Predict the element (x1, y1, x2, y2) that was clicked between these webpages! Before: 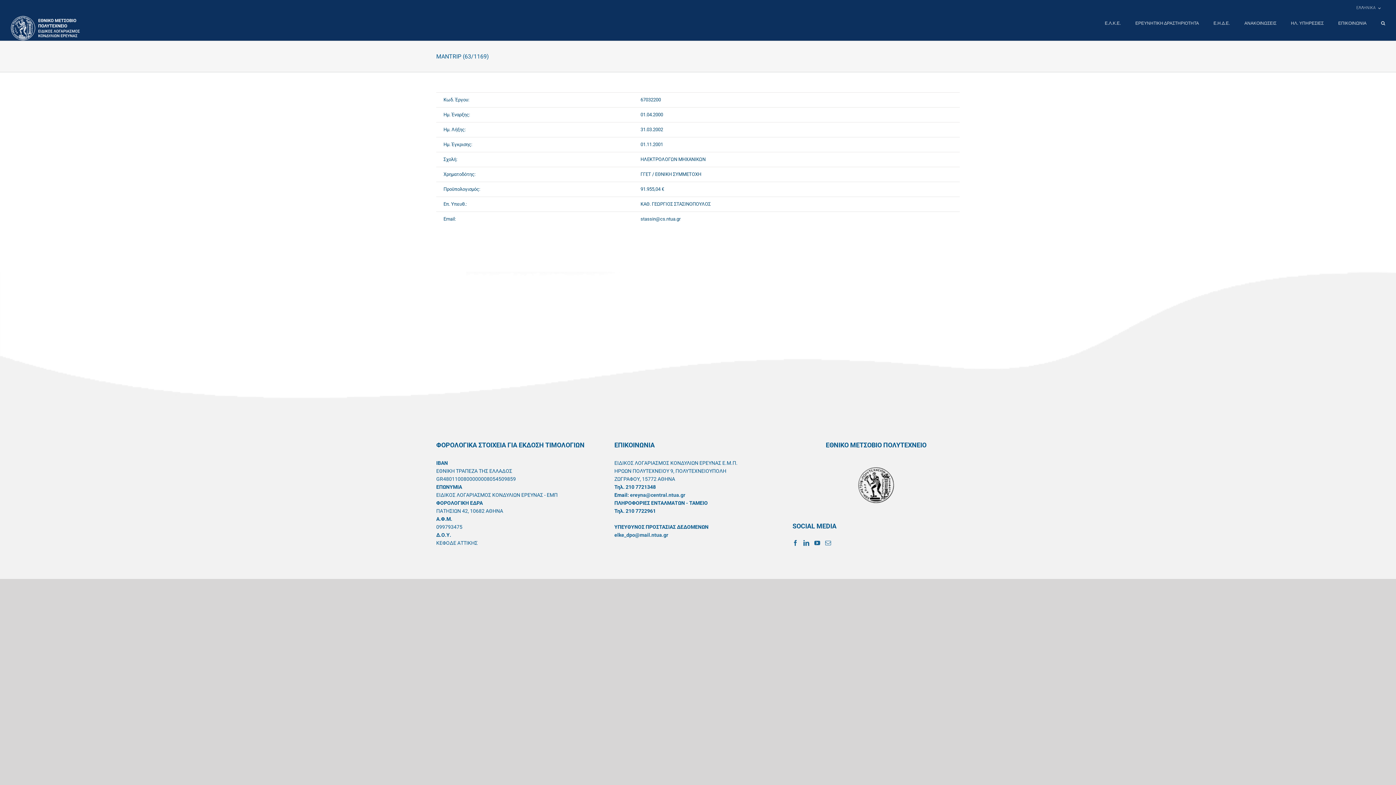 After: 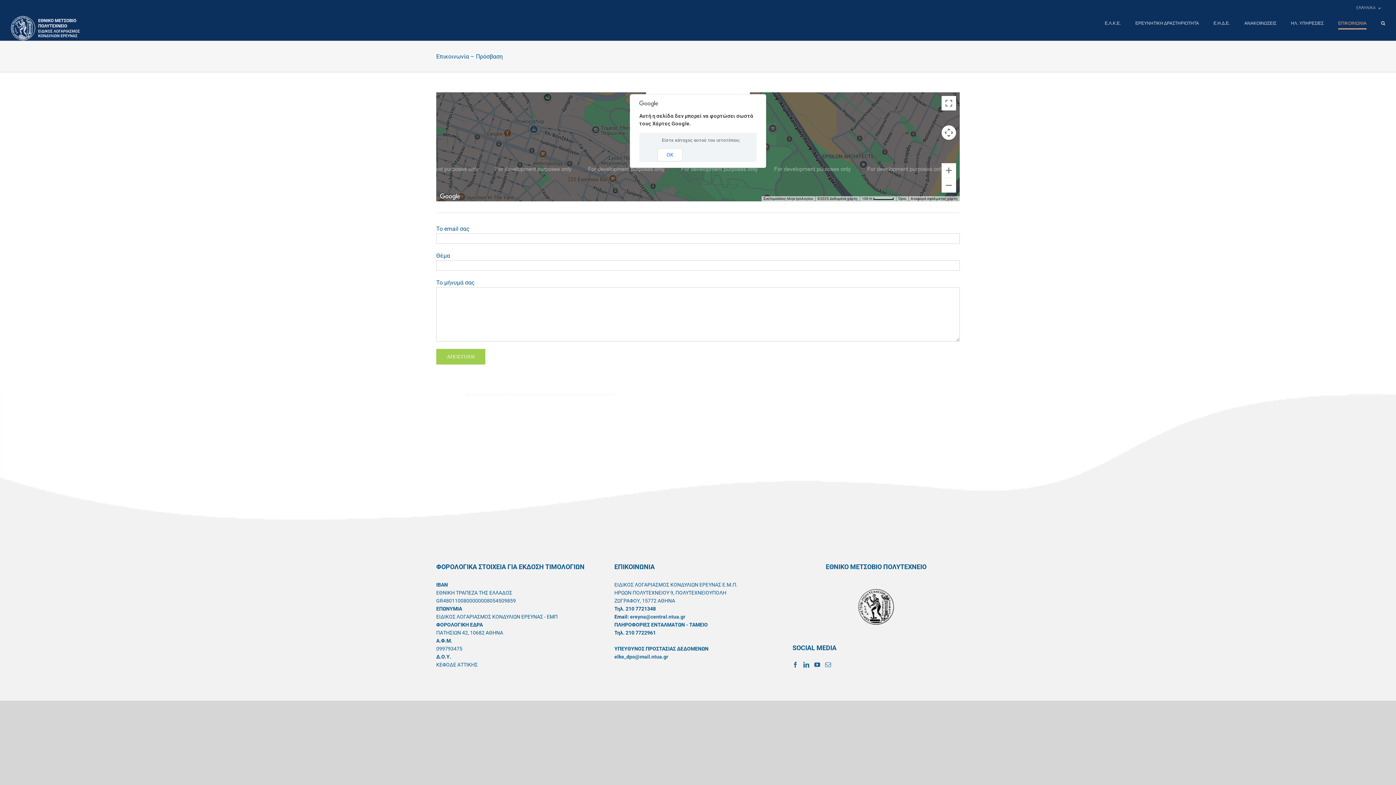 Action: label: ΕΠΙΚΟΙΝΩΝΙΑ bbox: (1338, 16, 1366, 30)